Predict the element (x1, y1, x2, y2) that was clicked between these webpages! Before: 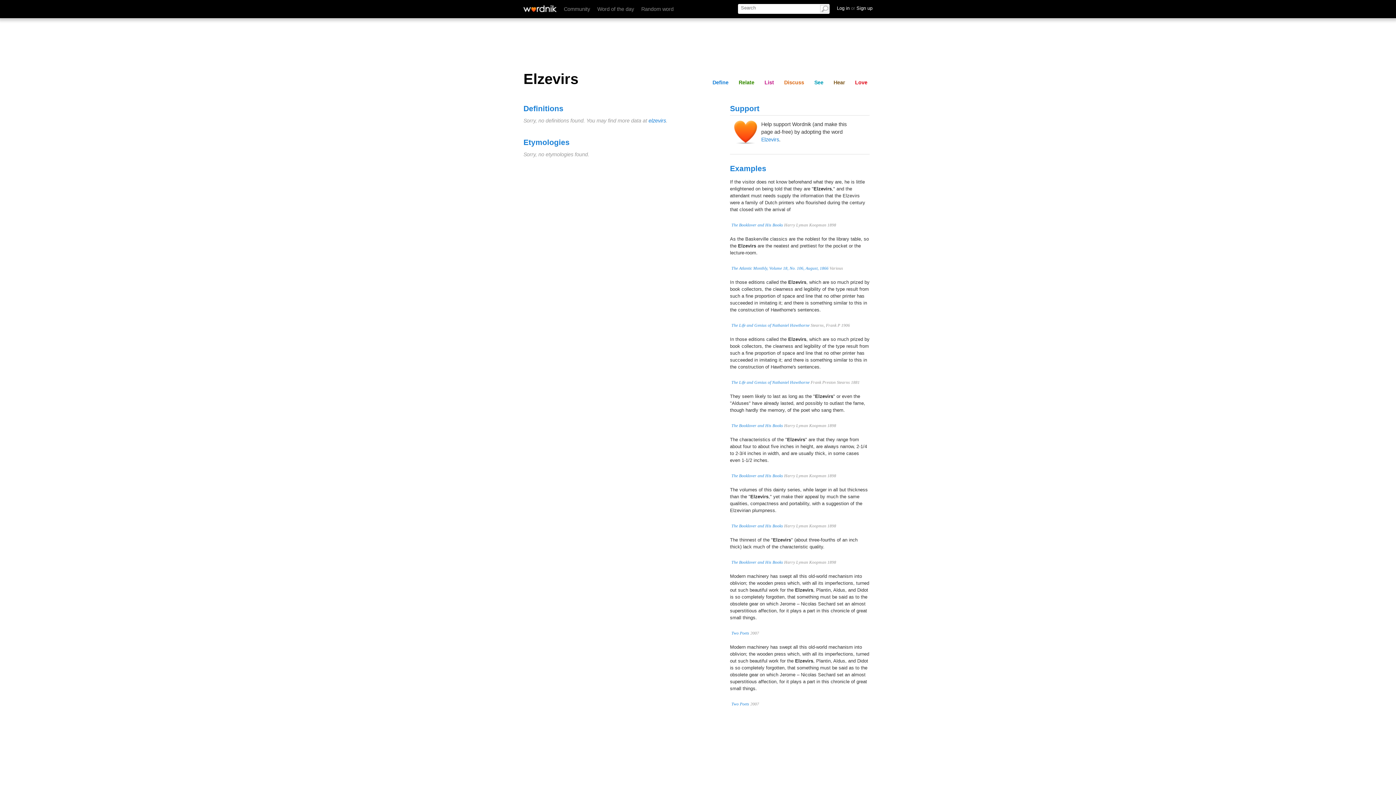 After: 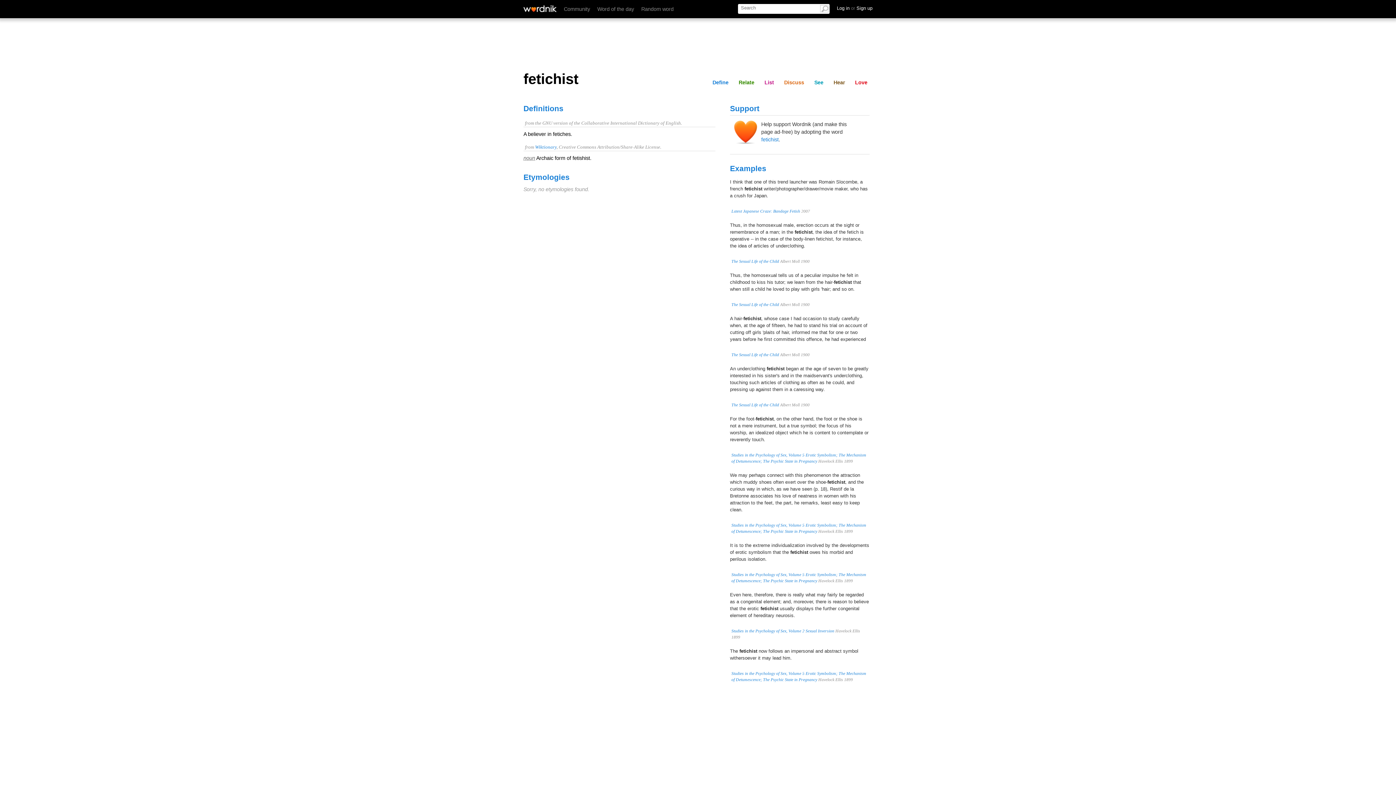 Action: bbox: (641, 6, 673, 12) label: Random word